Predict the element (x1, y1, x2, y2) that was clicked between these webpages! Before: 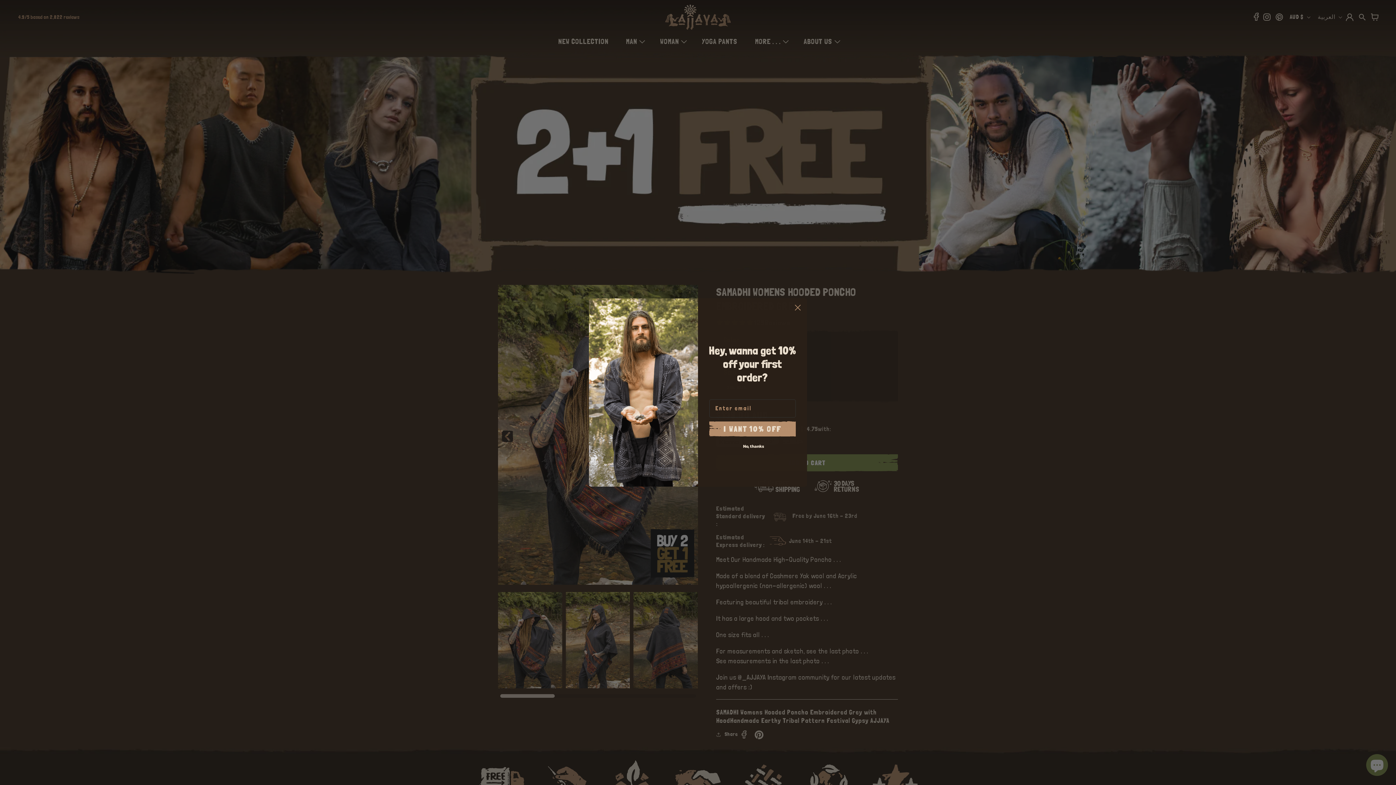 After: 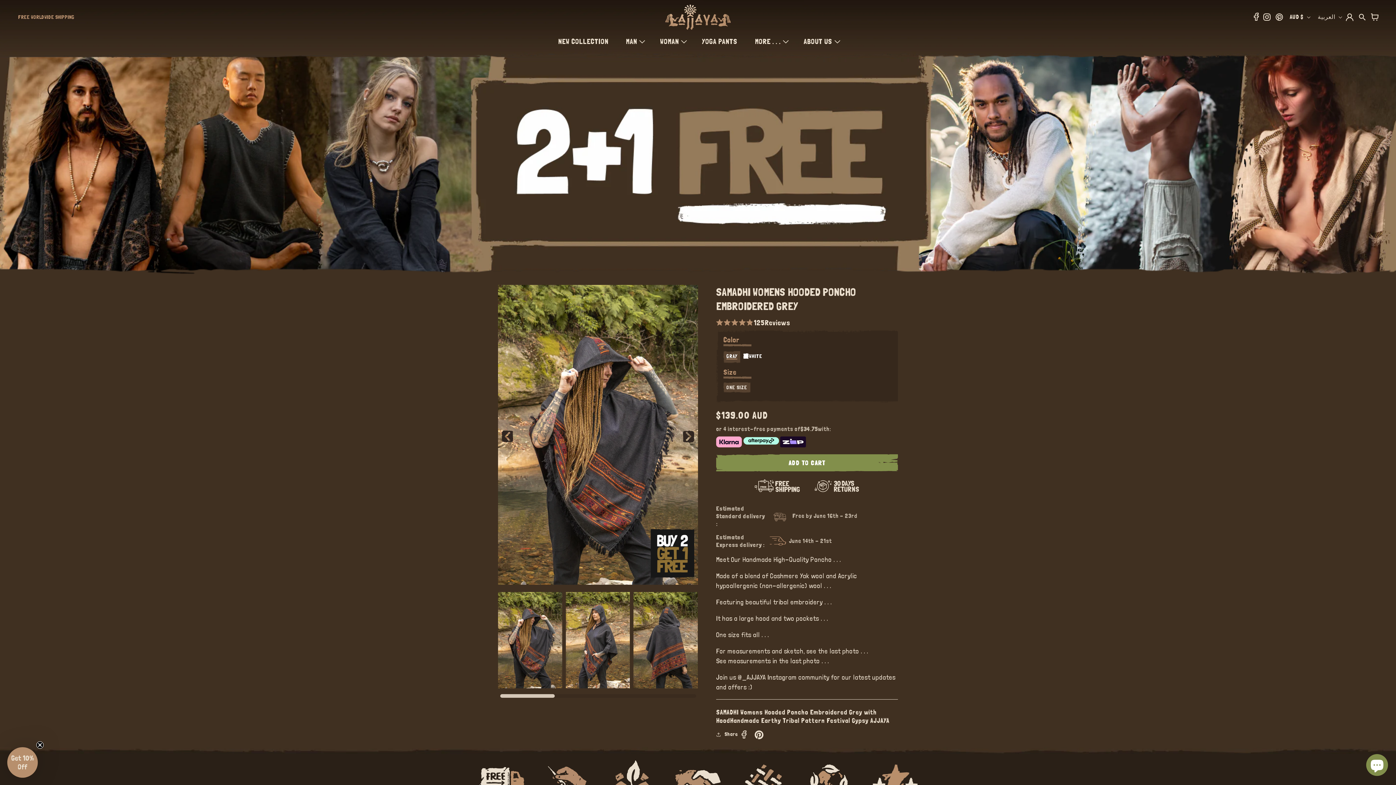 Action: label: No, thanks bbox: (709, 440, 798, 452)